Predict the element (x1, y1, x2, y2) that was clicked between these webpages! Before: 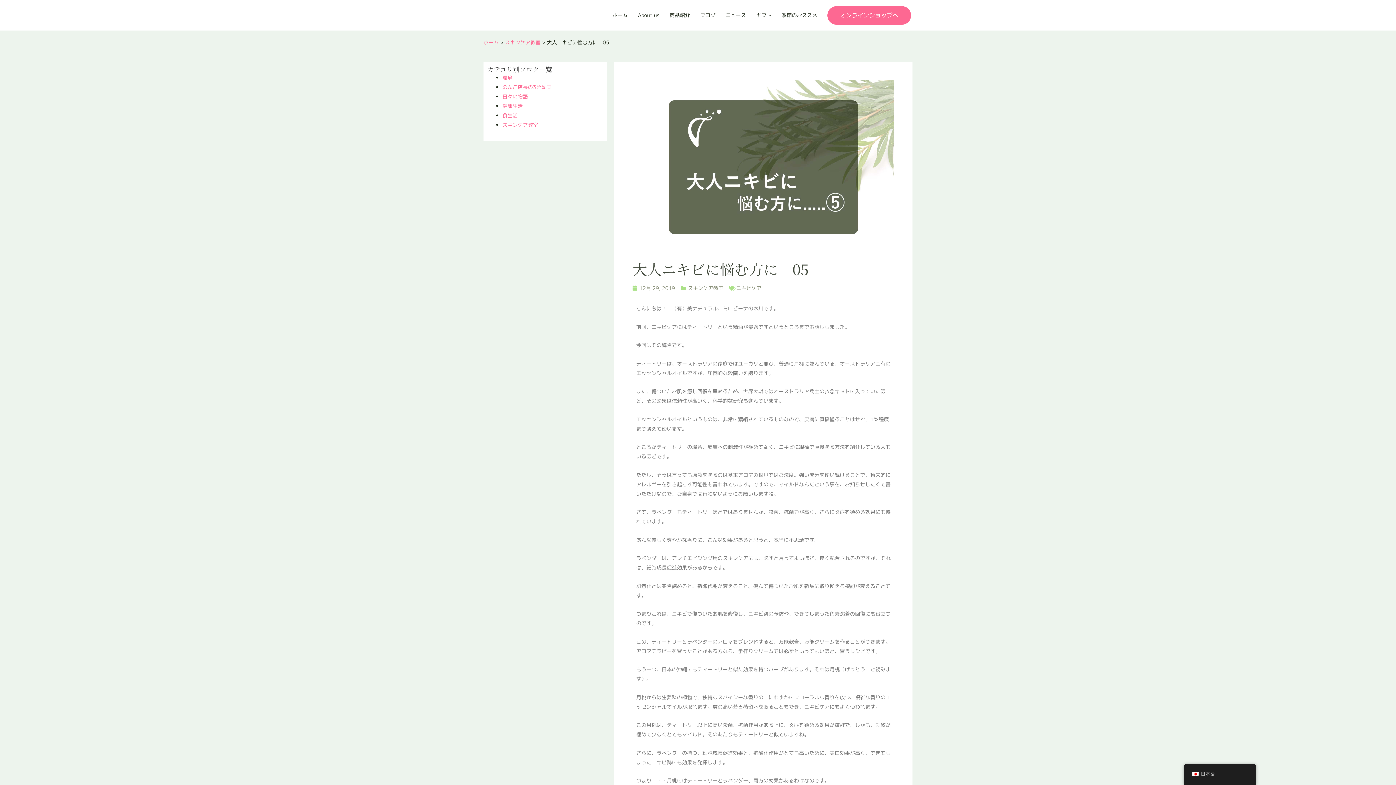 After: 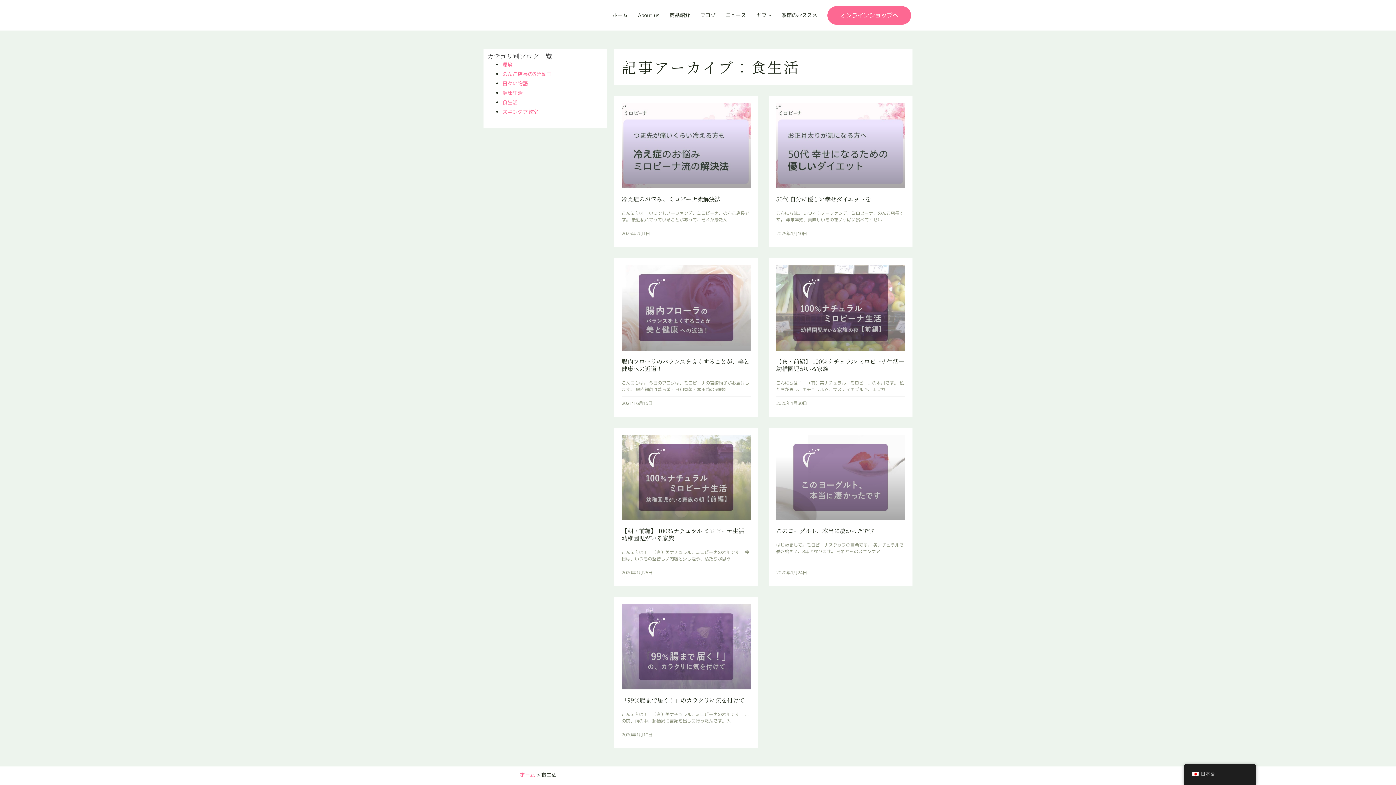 Action: bbox: (502, 112, 517, 118) label: 食生活